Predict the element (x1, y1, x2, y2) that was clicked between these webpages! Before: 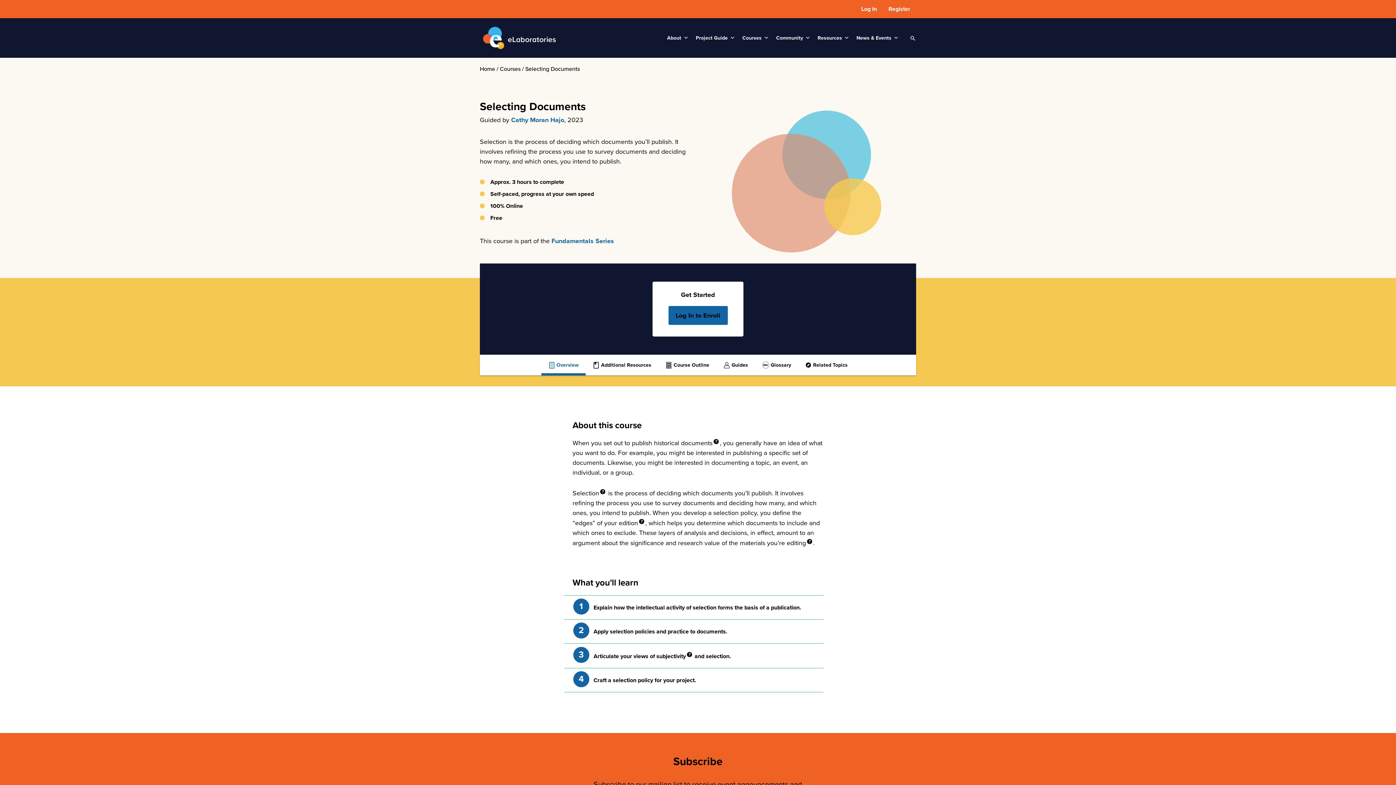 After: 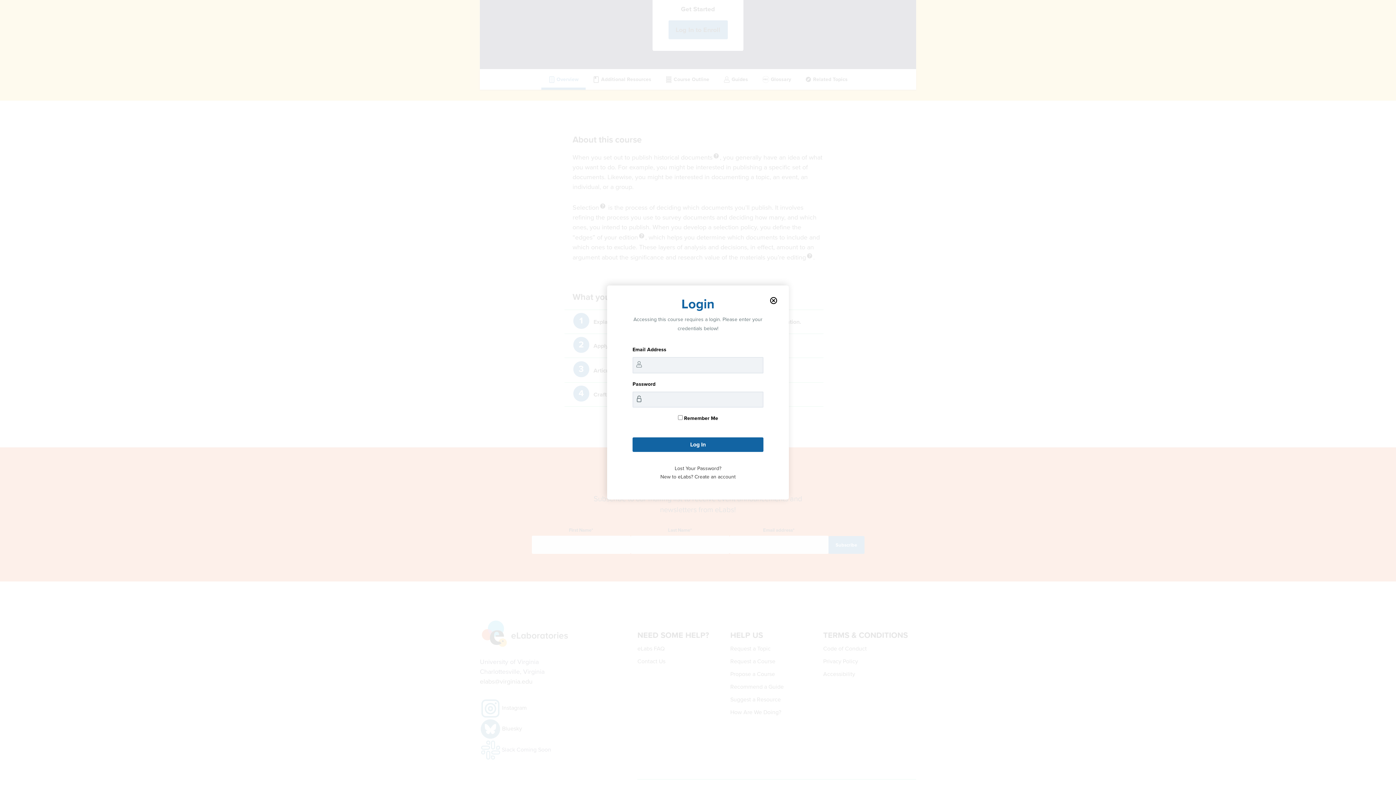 Action: bbox: (855, 0, 882, 18) label: Log In